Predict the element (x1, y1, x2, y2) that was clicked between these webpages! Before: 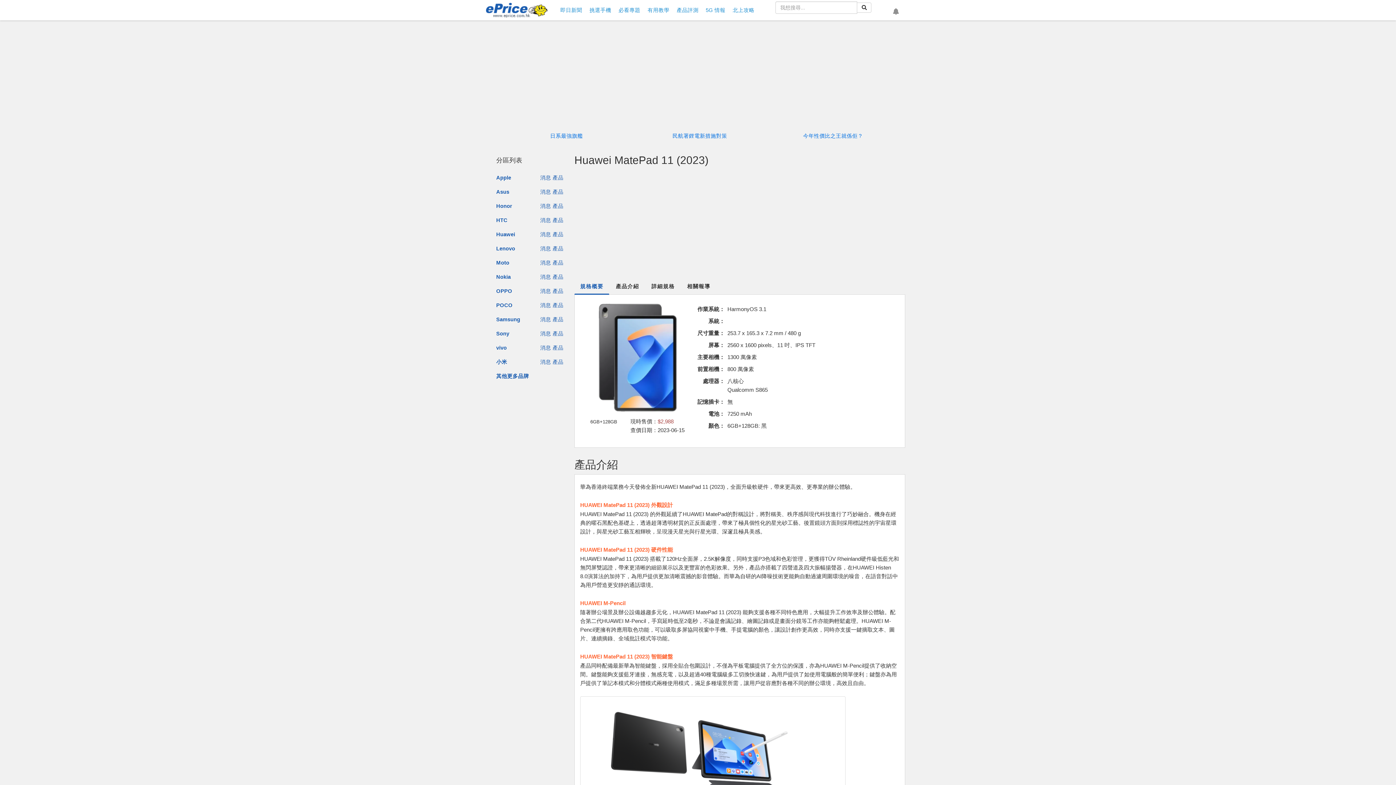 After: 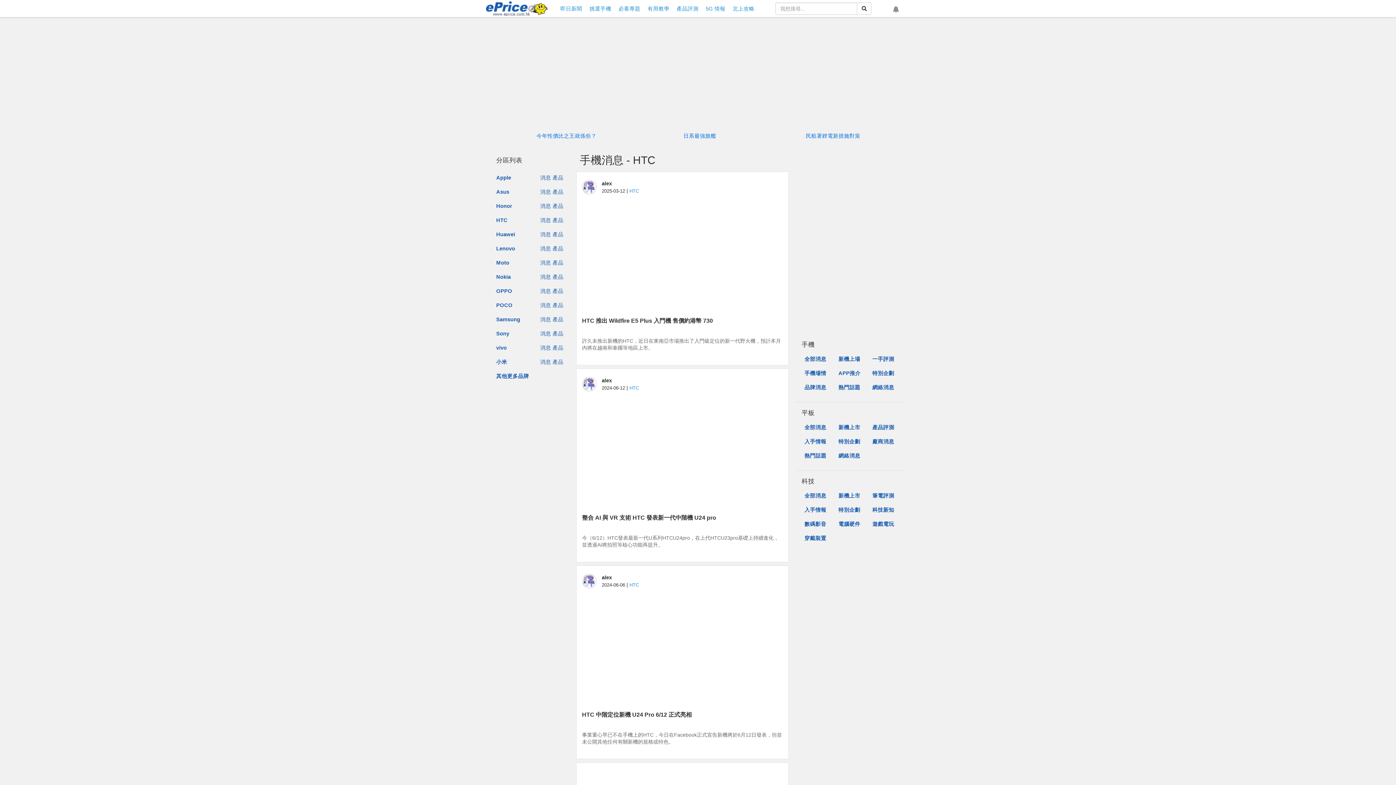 Action: bbox: (540, 217, 551, 223) label: 消息